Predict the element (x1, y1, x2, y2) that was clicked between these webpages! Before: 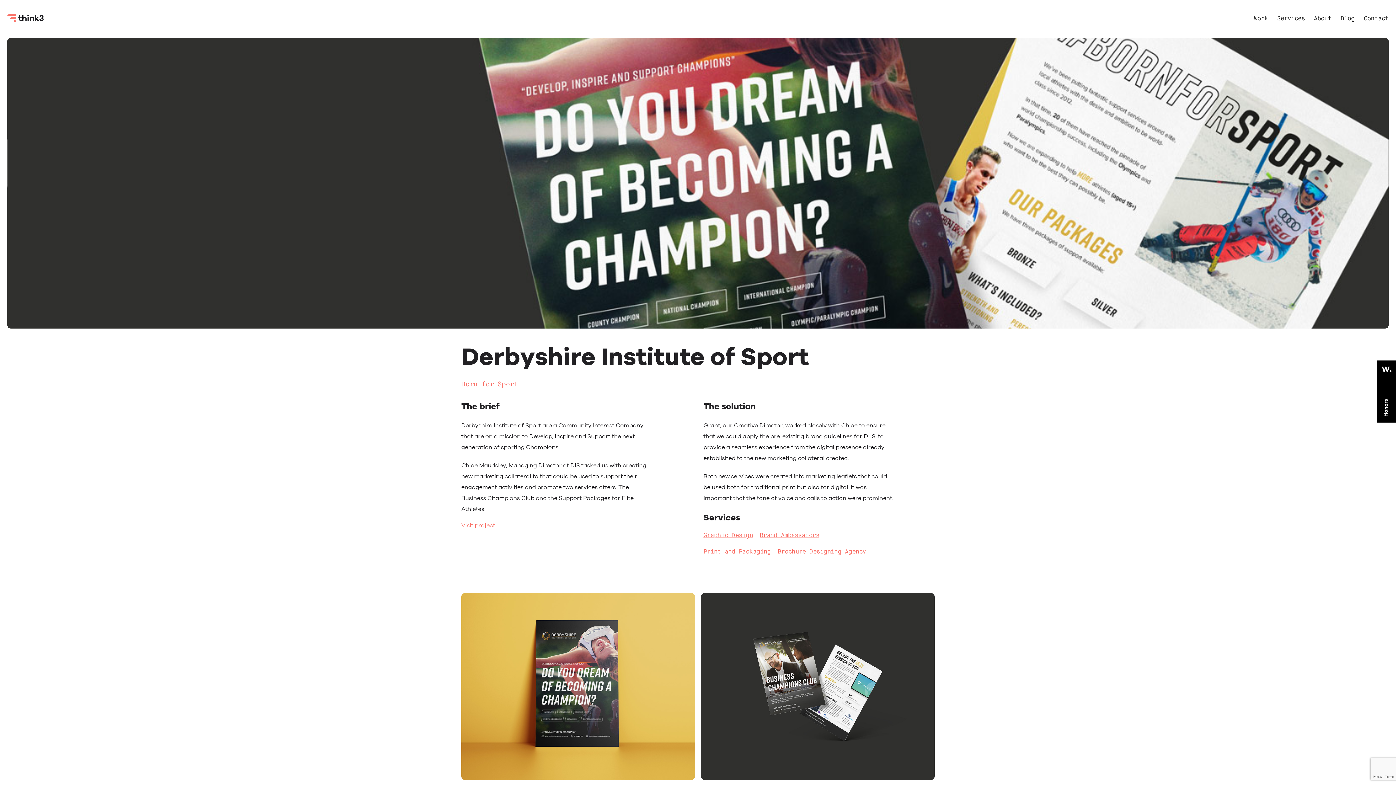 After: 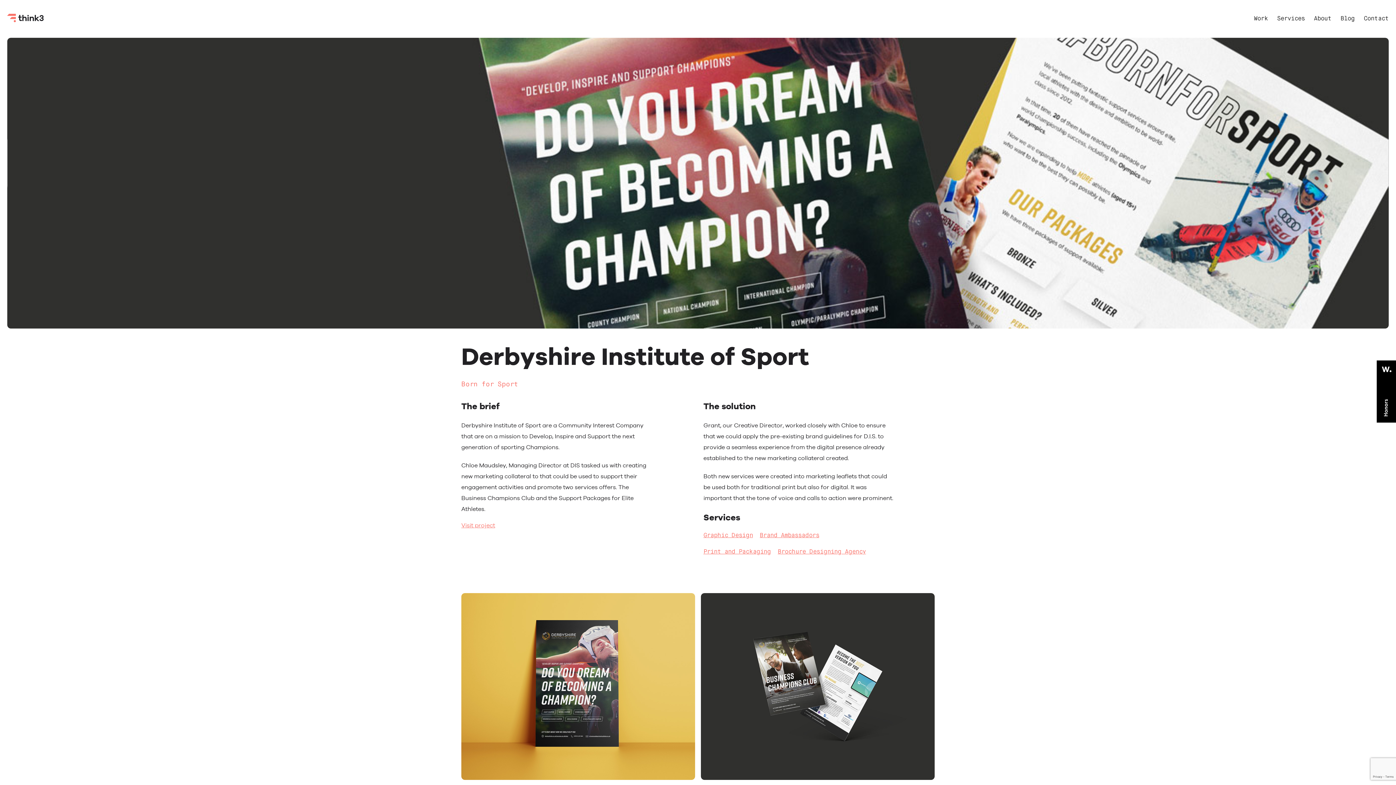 Action: bbox: (1377, 417, 1396, 424)